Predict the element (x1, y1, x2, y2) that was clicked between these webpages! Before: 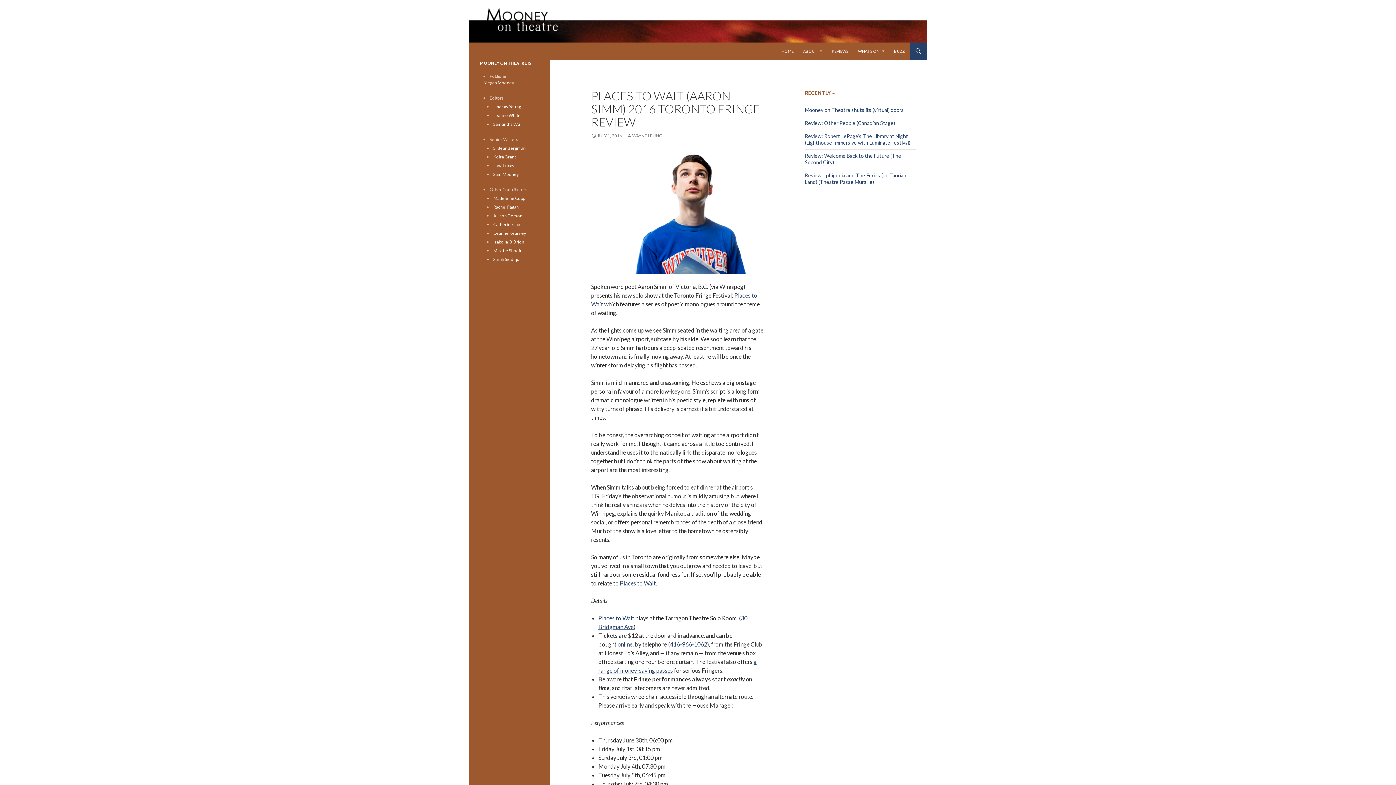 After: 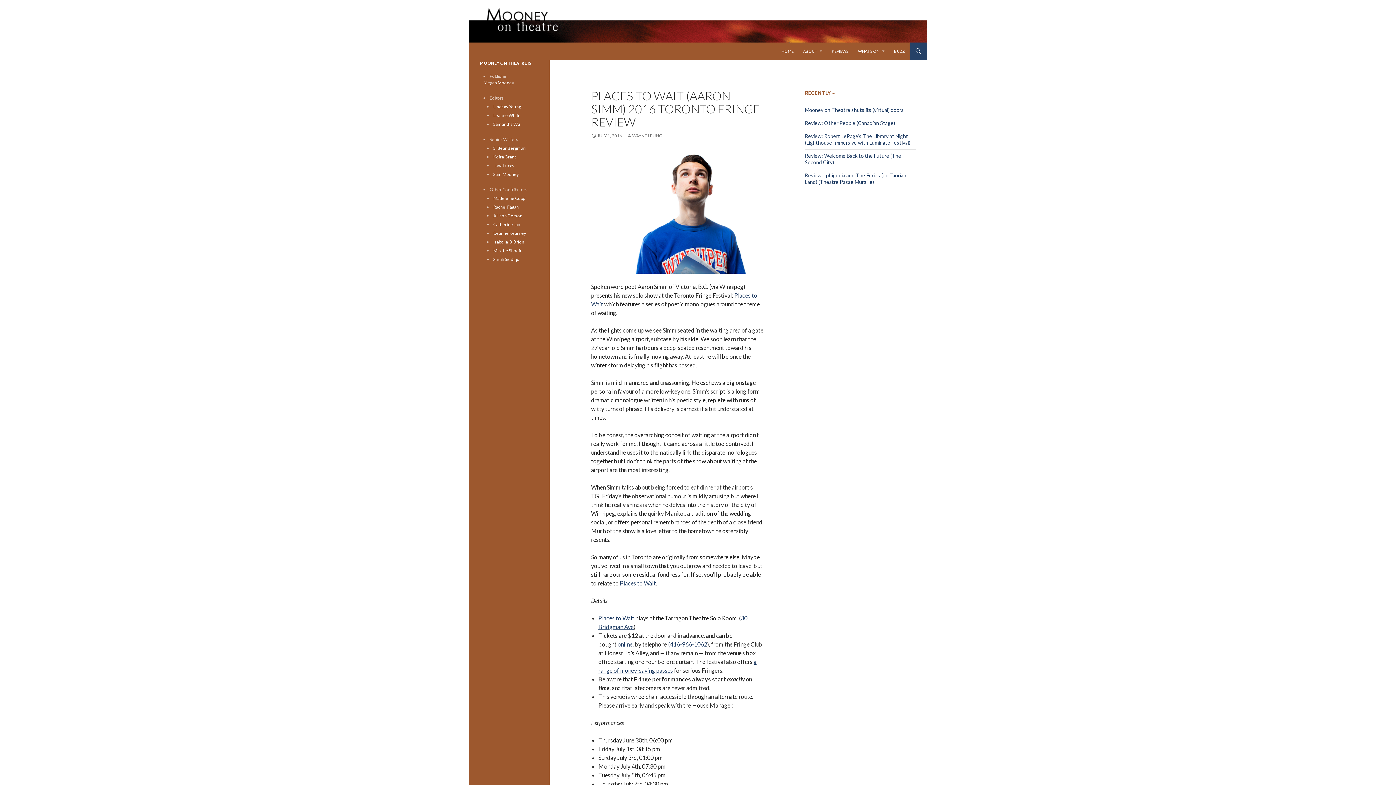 Action: bbox: (591, 133, 622, 138) label: JULY 1, 2016